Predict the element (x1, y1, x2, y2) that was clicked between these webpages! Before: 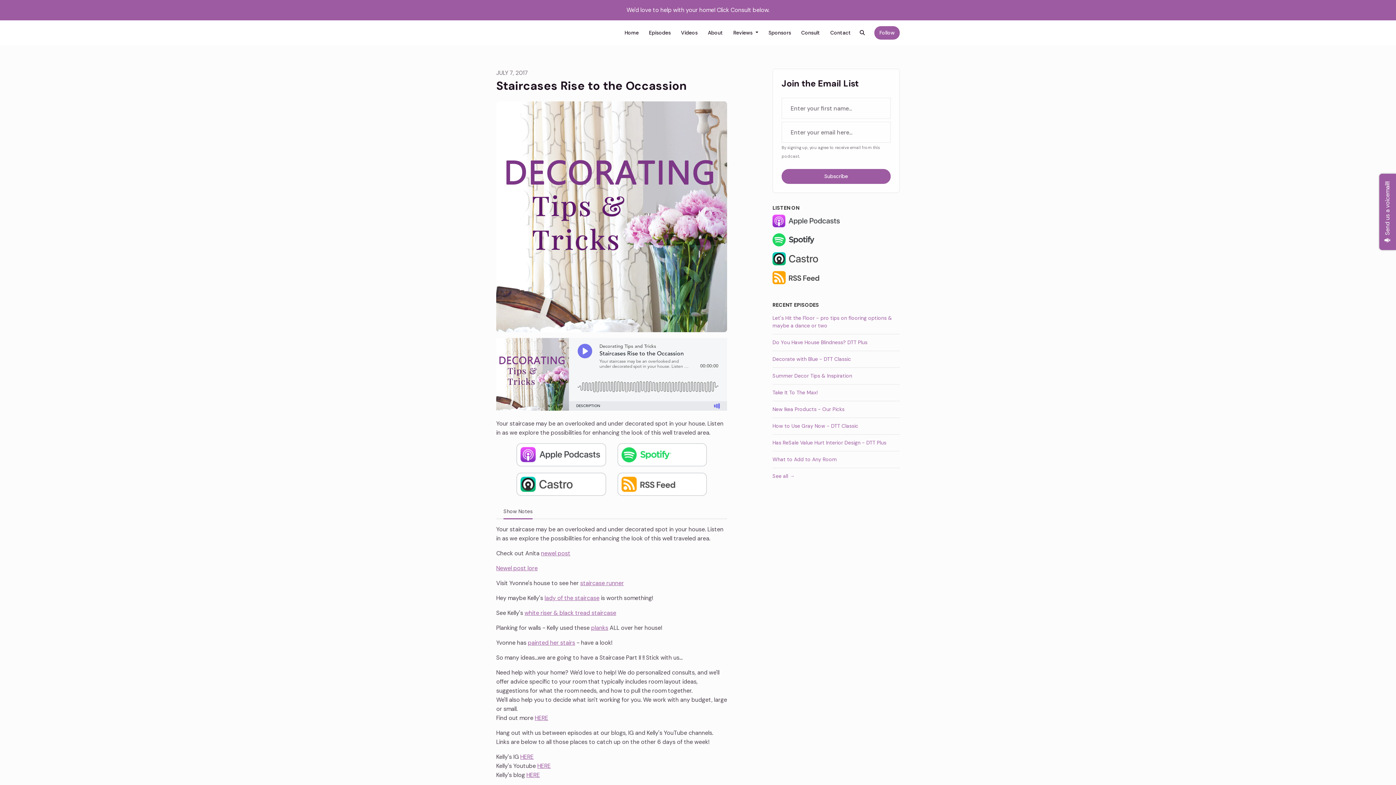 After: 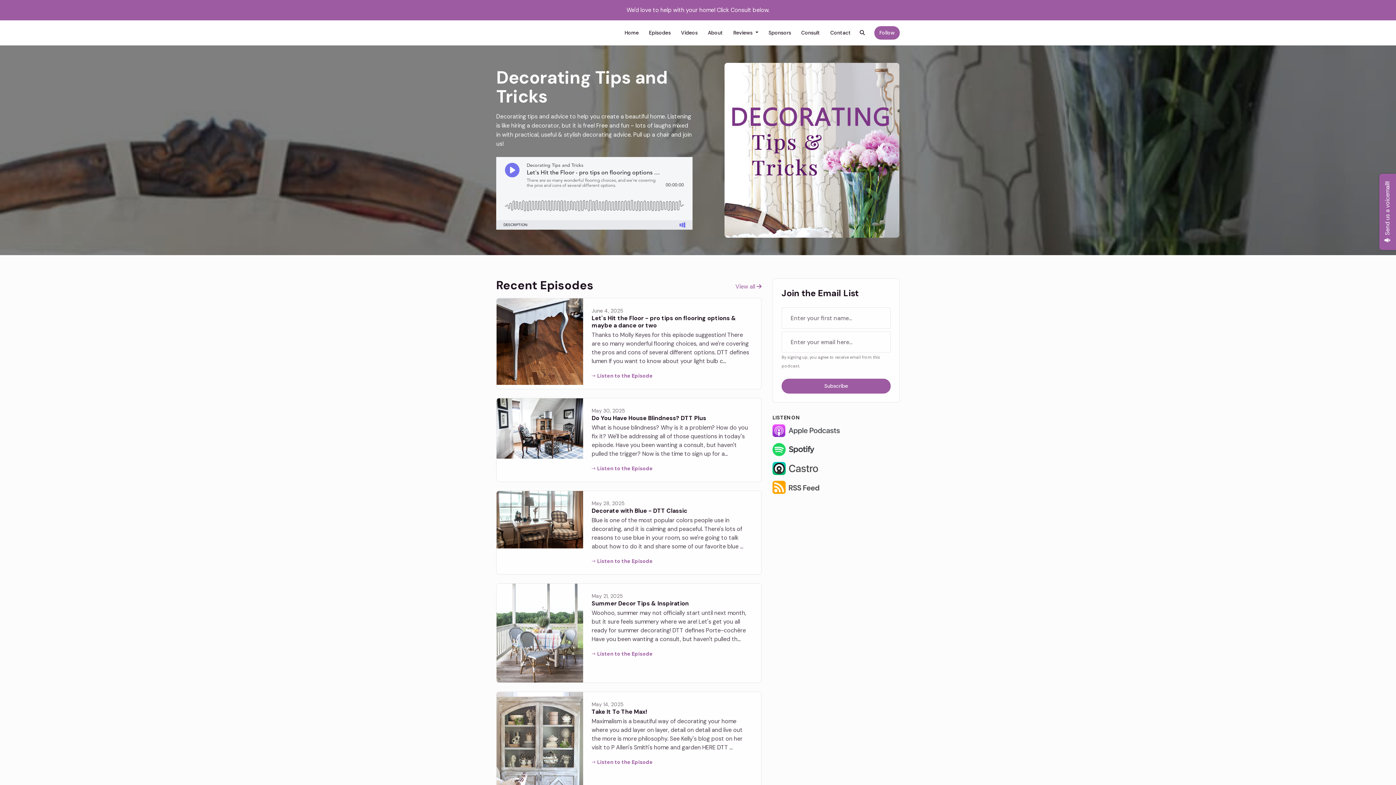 Action: label: Home bbox: (619, 26, 644, 39)